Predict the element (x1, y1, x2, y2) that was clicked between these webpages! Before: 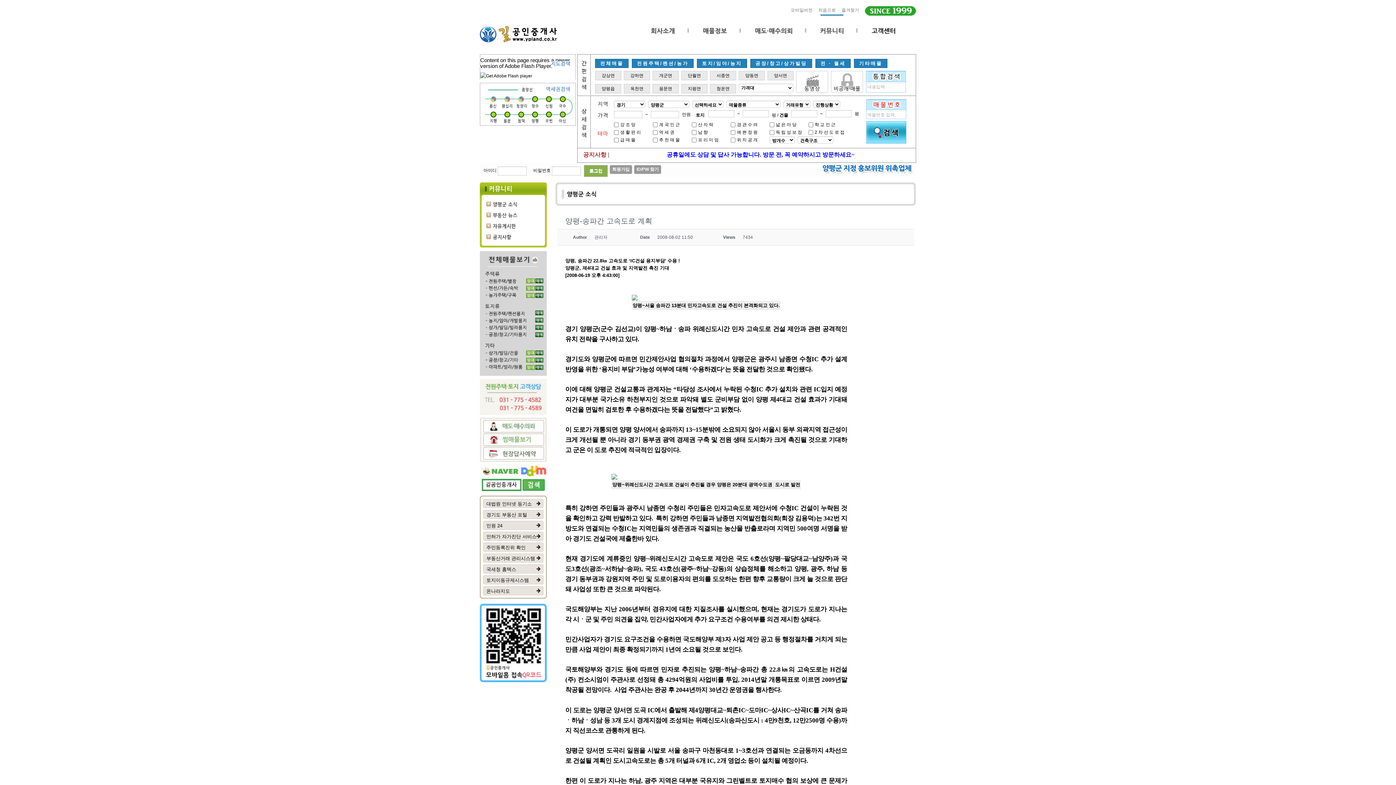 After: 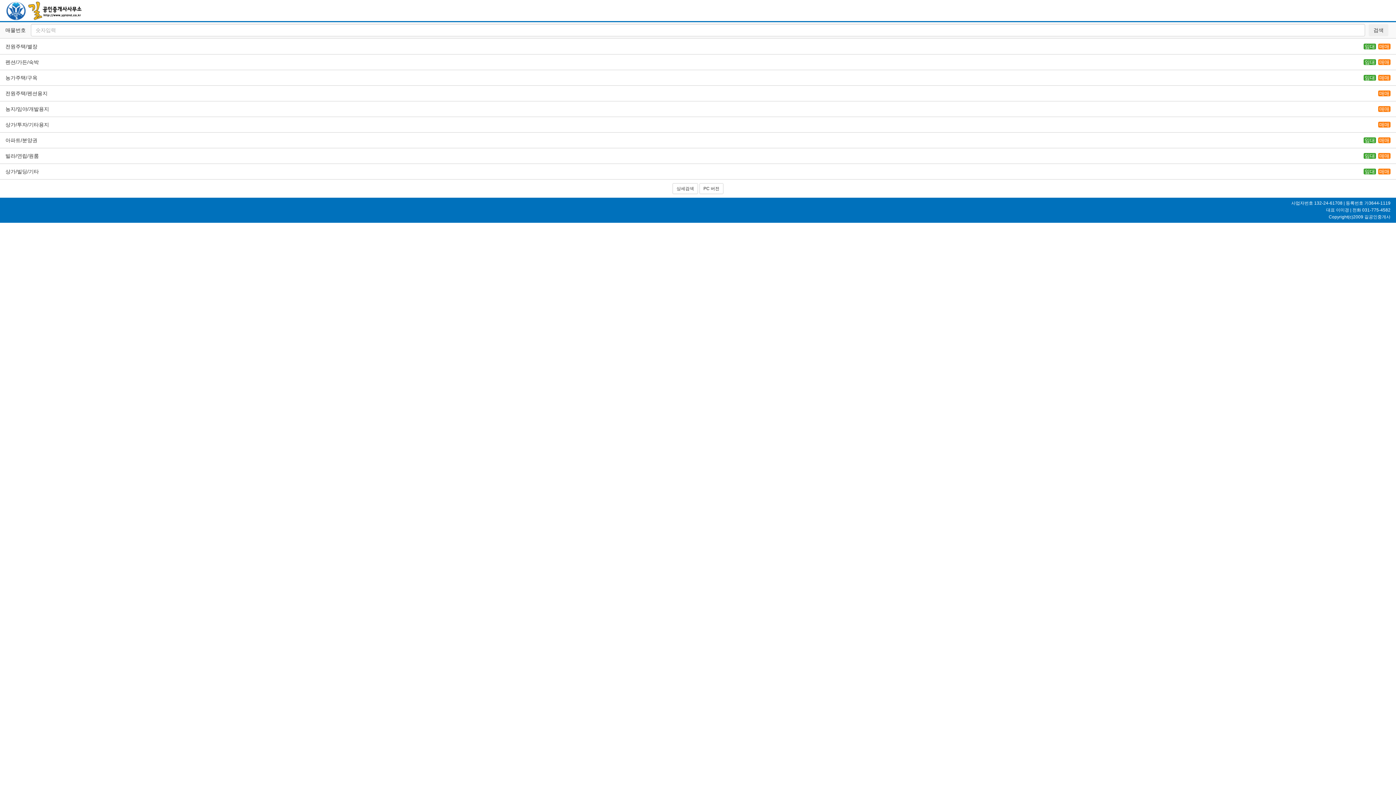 Action: bbox: (790, 7, 812, 12) label: 모바일버전